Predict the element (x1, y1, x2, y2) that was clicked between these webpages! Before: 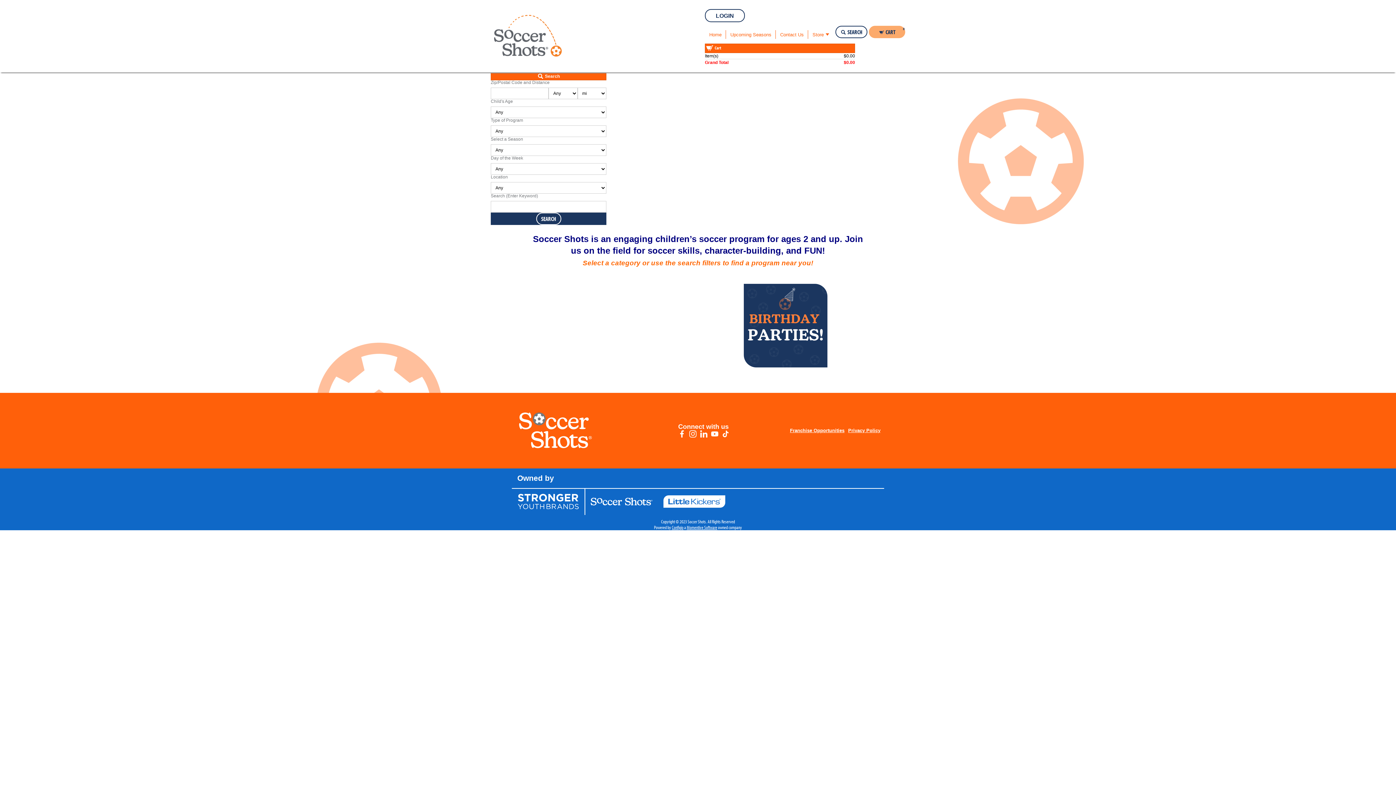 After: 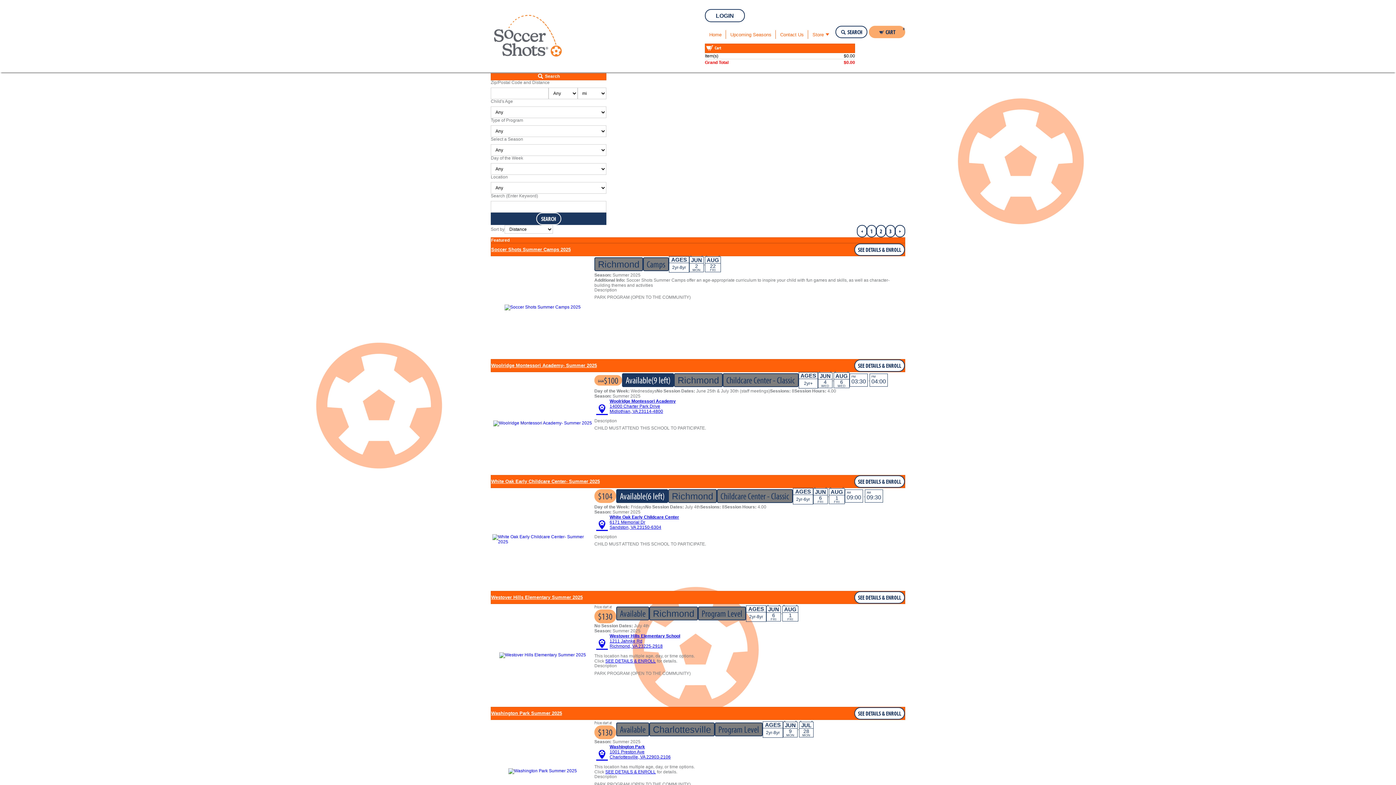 Action: label: SEARCH bbox: (536, 212, 561, 224)